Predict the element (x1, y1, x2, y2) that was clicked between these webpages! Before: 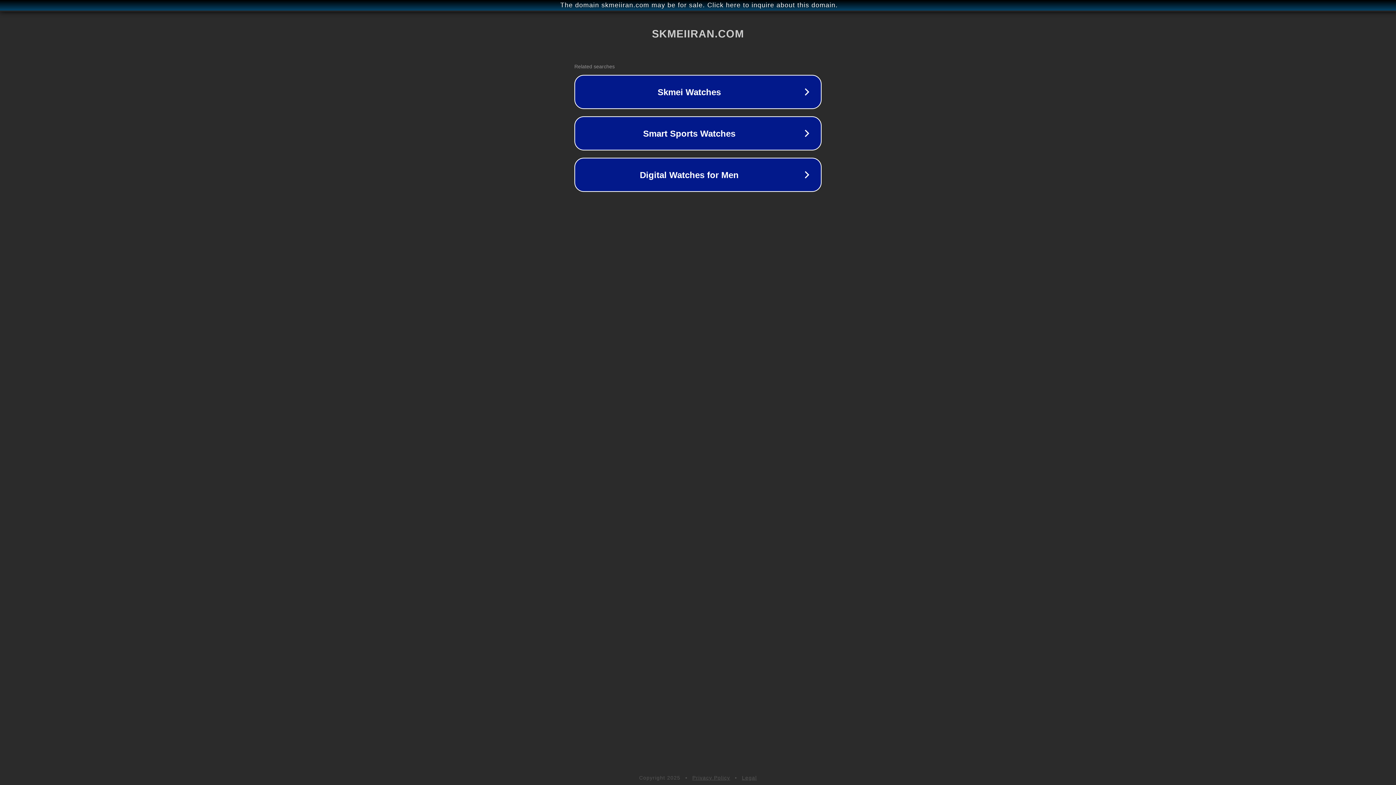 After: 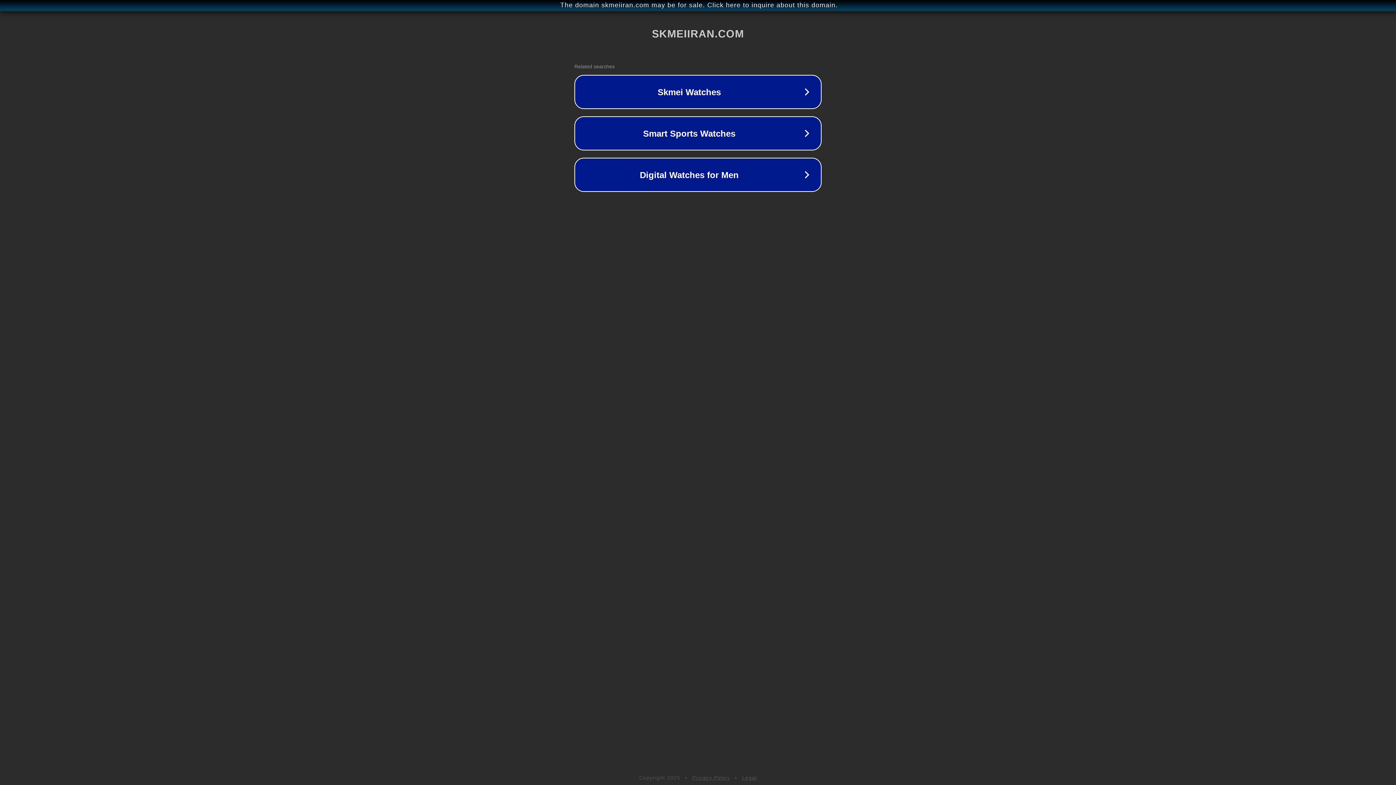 Action: bbox: (742, 775, 757, 781) label: Legal